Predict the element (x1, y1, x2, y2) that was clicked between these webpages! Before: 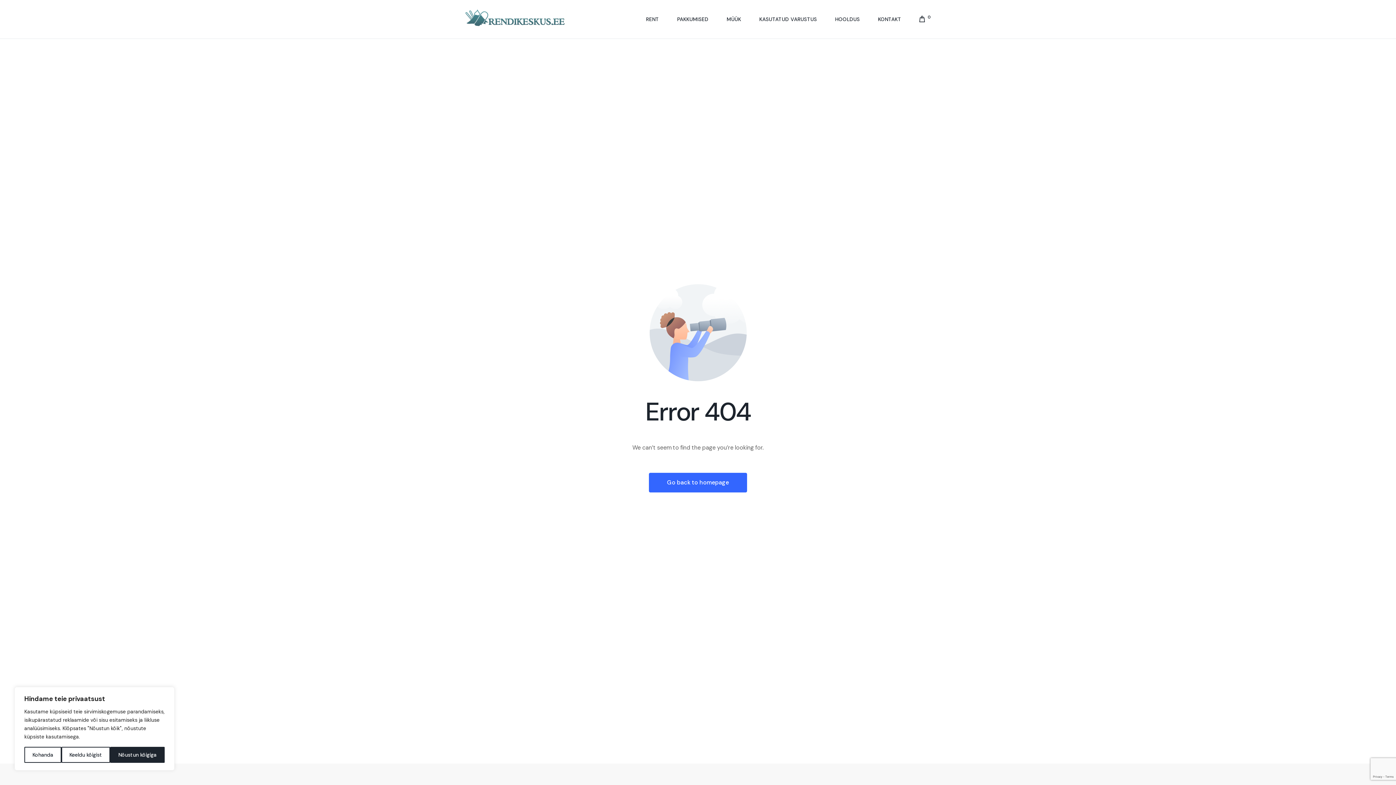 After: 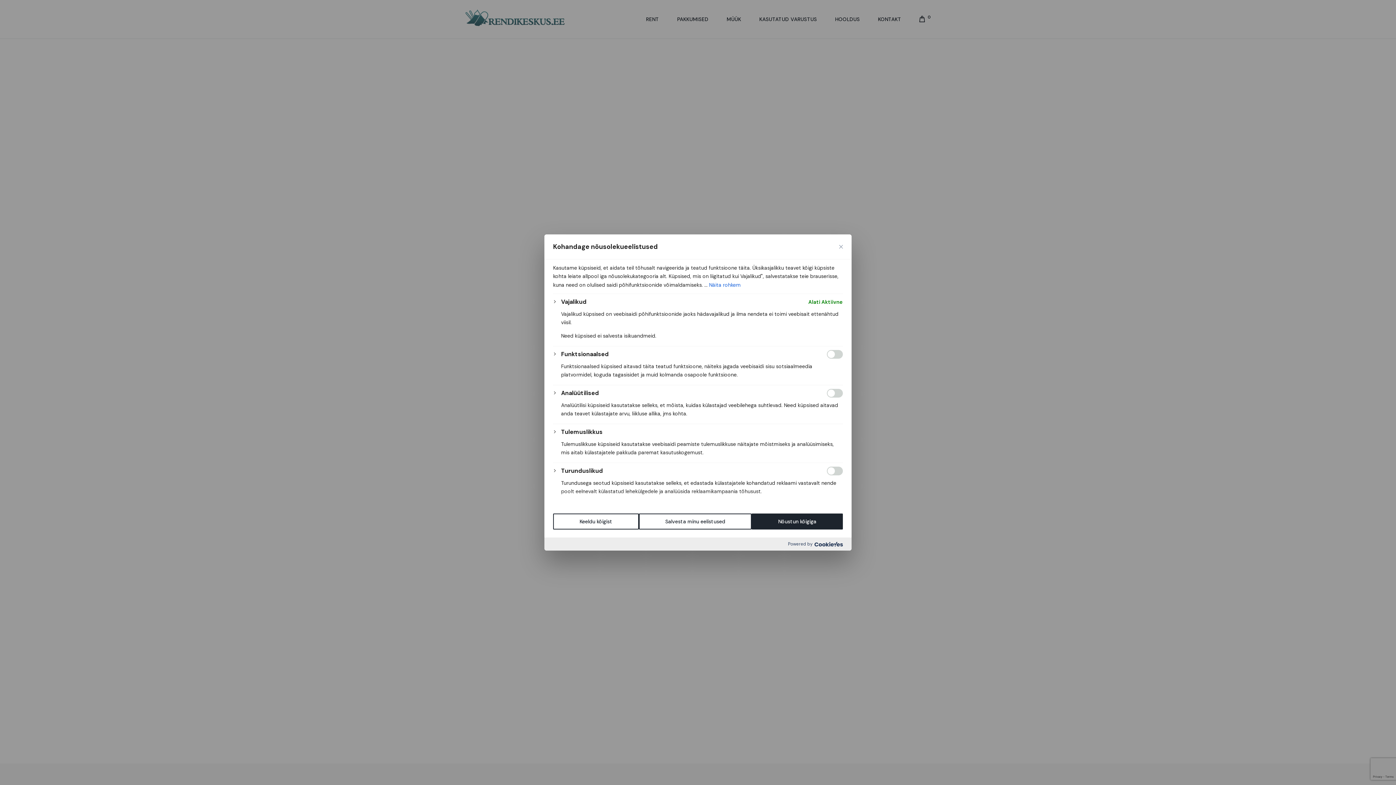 Action: bbox: (24, 747, 61, 763) label: Kohanda